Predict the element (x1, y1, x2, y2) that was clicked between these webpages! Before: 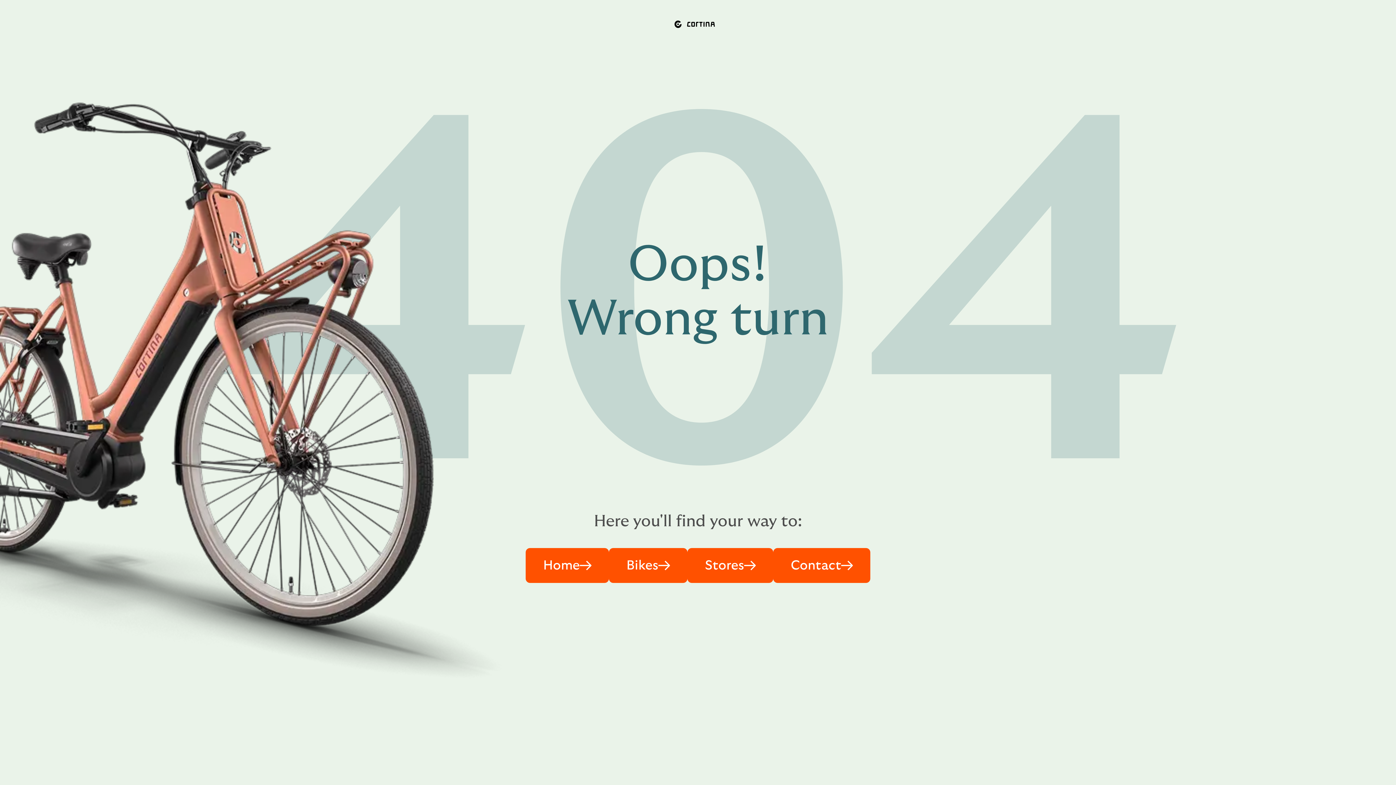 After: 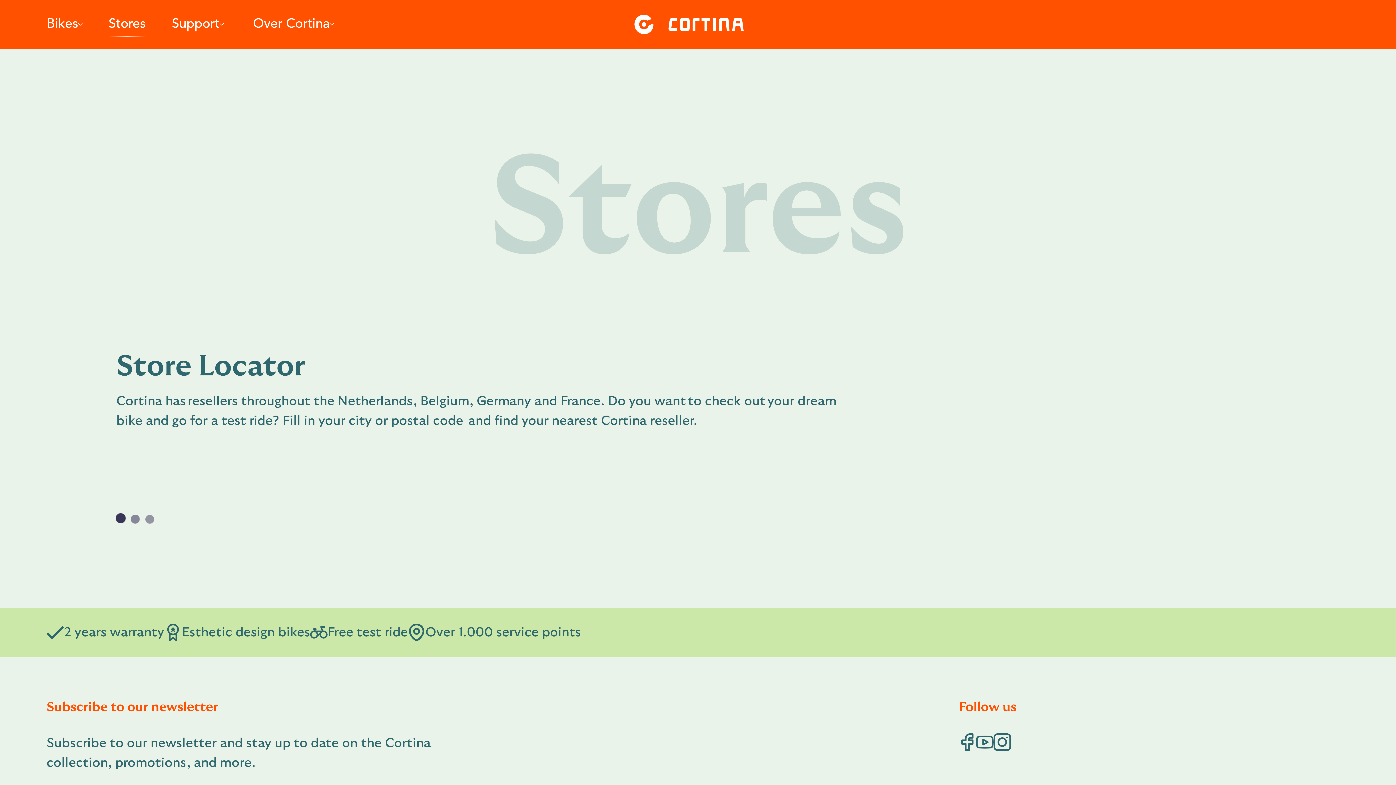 Action: label: Stores bbox: (687, 548, 773, 583)